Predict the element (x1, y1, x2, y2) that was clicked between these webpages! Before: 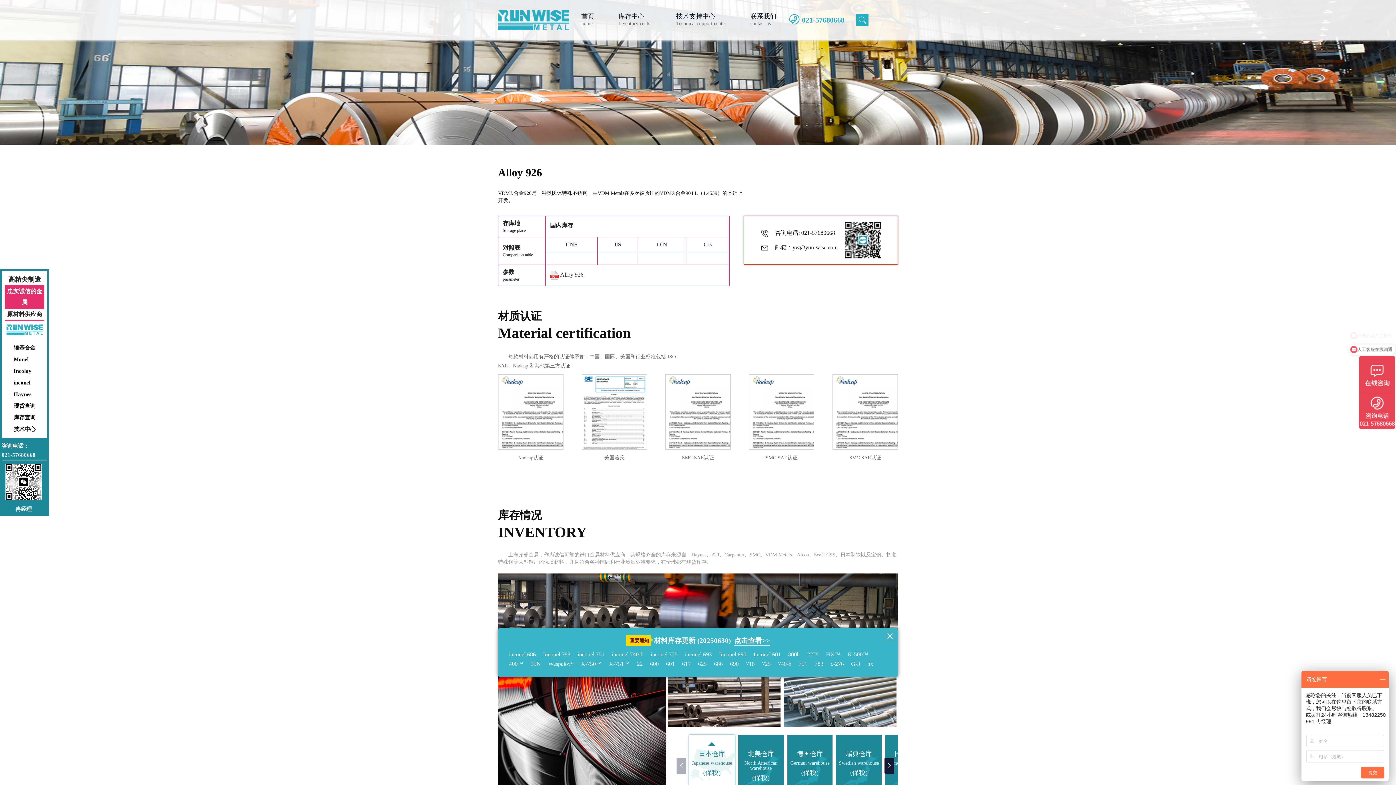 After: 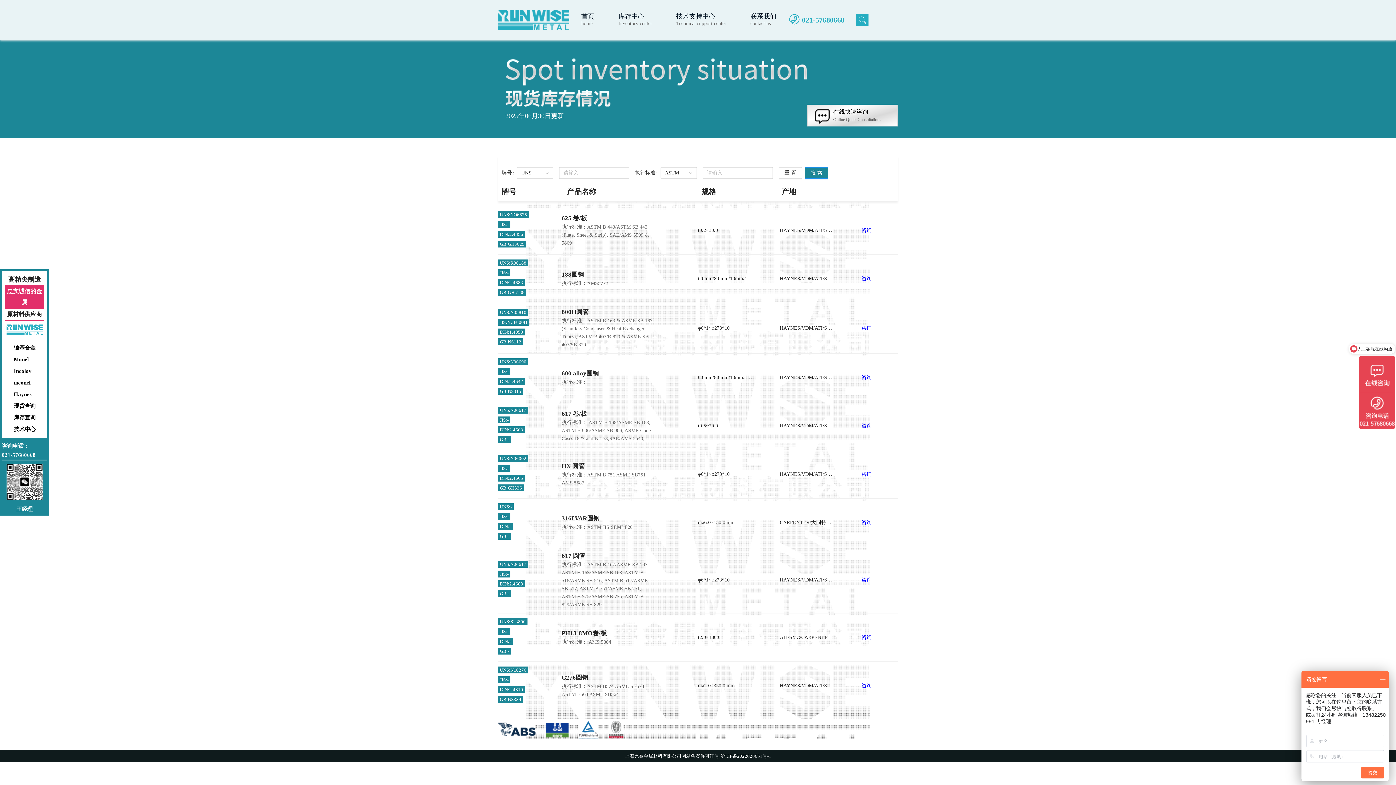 Action: label: c-276 bbox: (827, 659, 847, 669)